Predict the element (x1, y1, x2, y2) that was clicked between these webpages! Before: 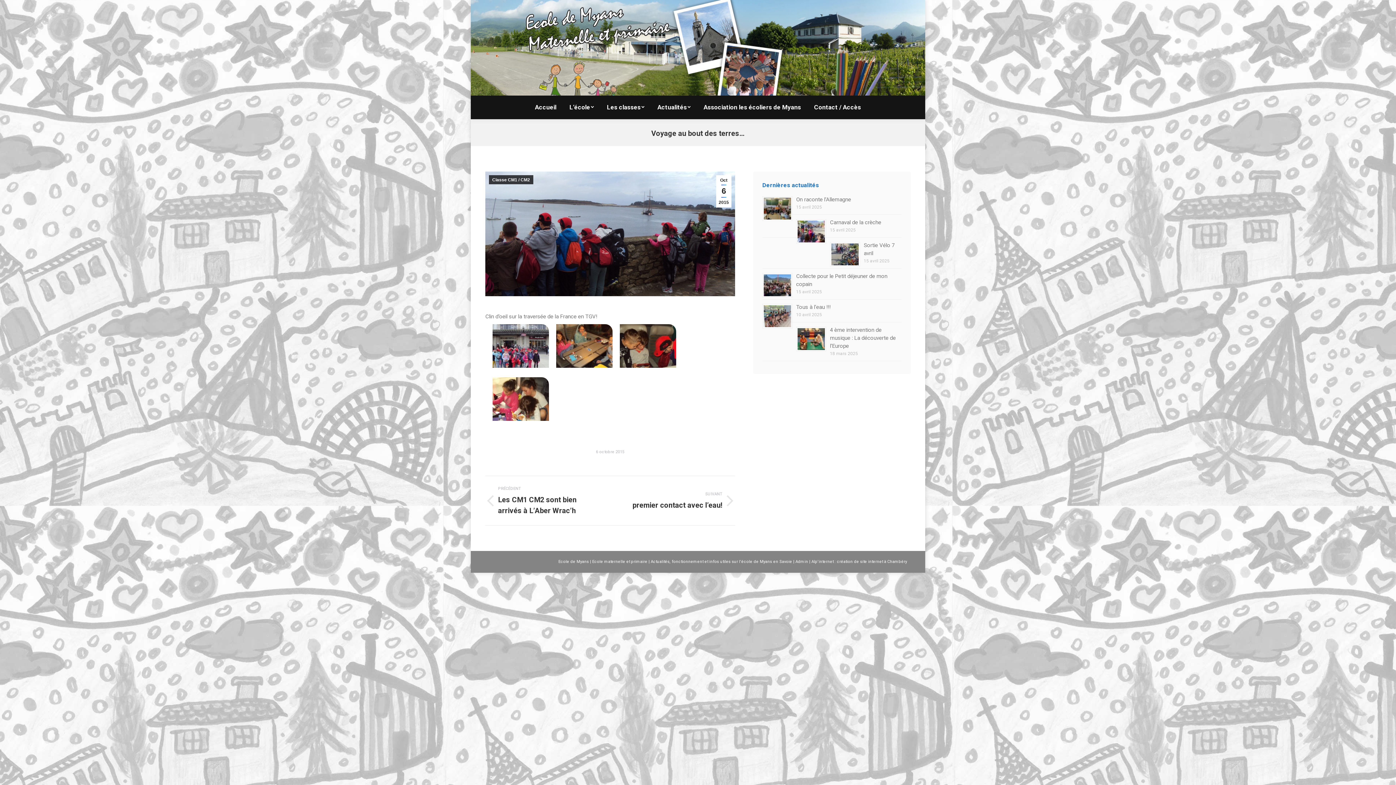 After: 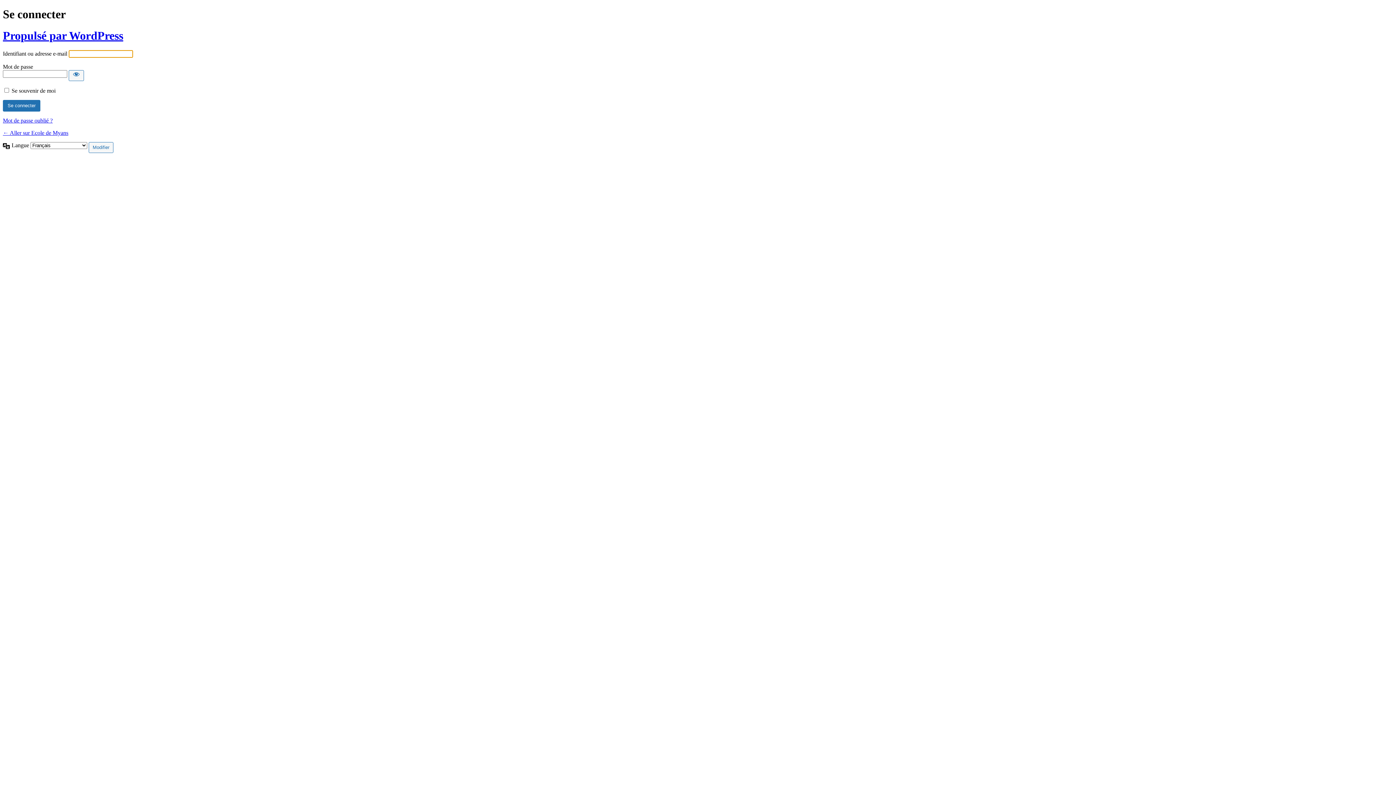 Action: label: Admin bbox: (795, 559, 808, 564)